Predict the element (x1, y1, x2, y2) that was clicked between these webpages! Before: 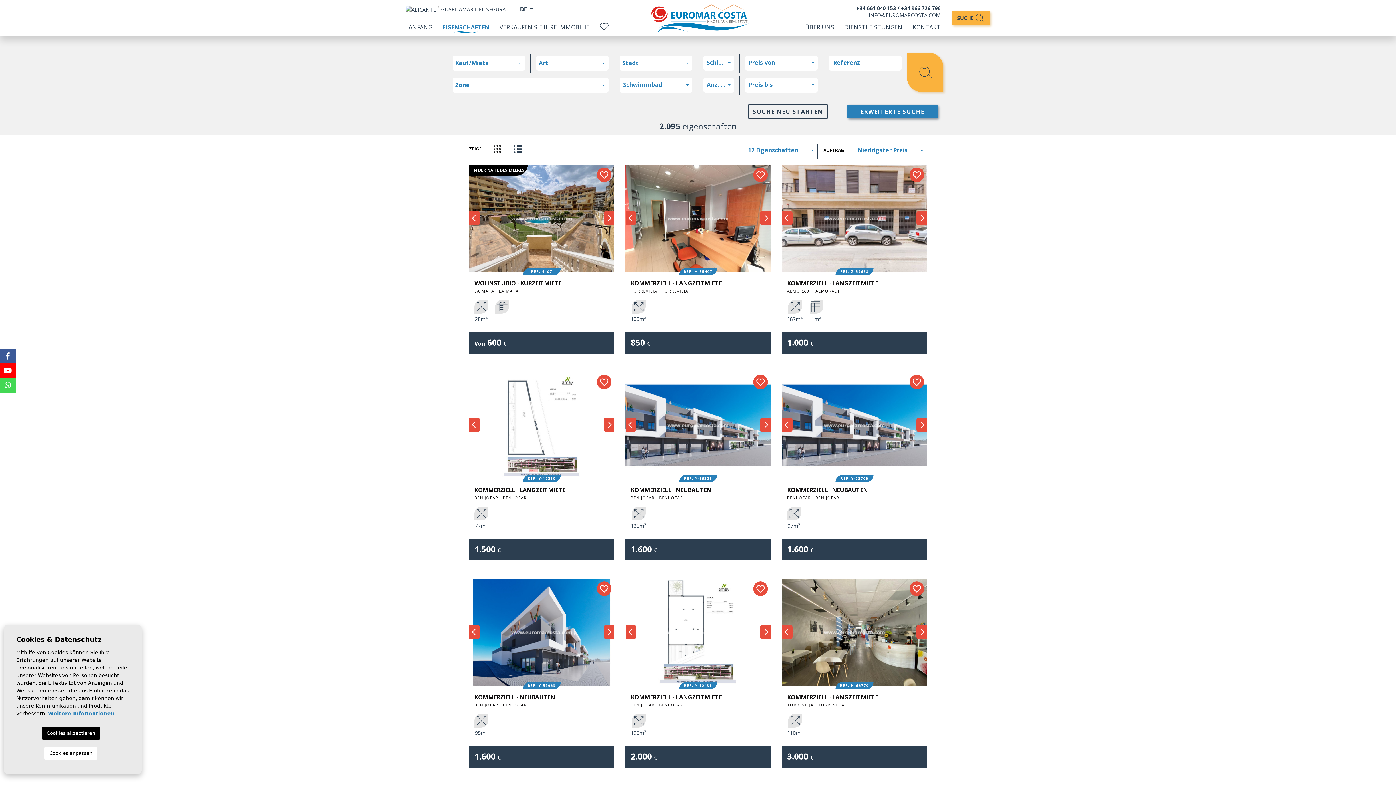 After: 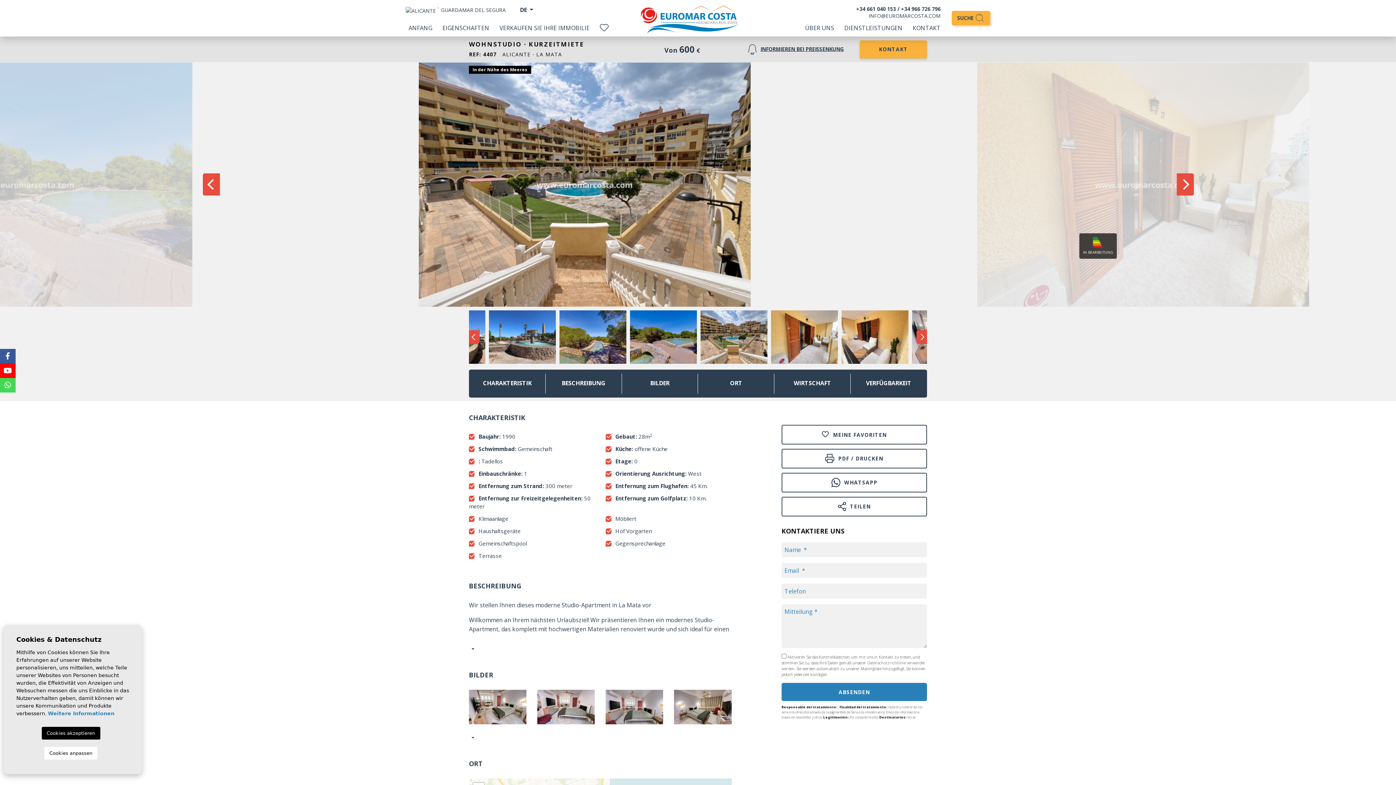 Action: bbox: (469, 164, 614, 271)